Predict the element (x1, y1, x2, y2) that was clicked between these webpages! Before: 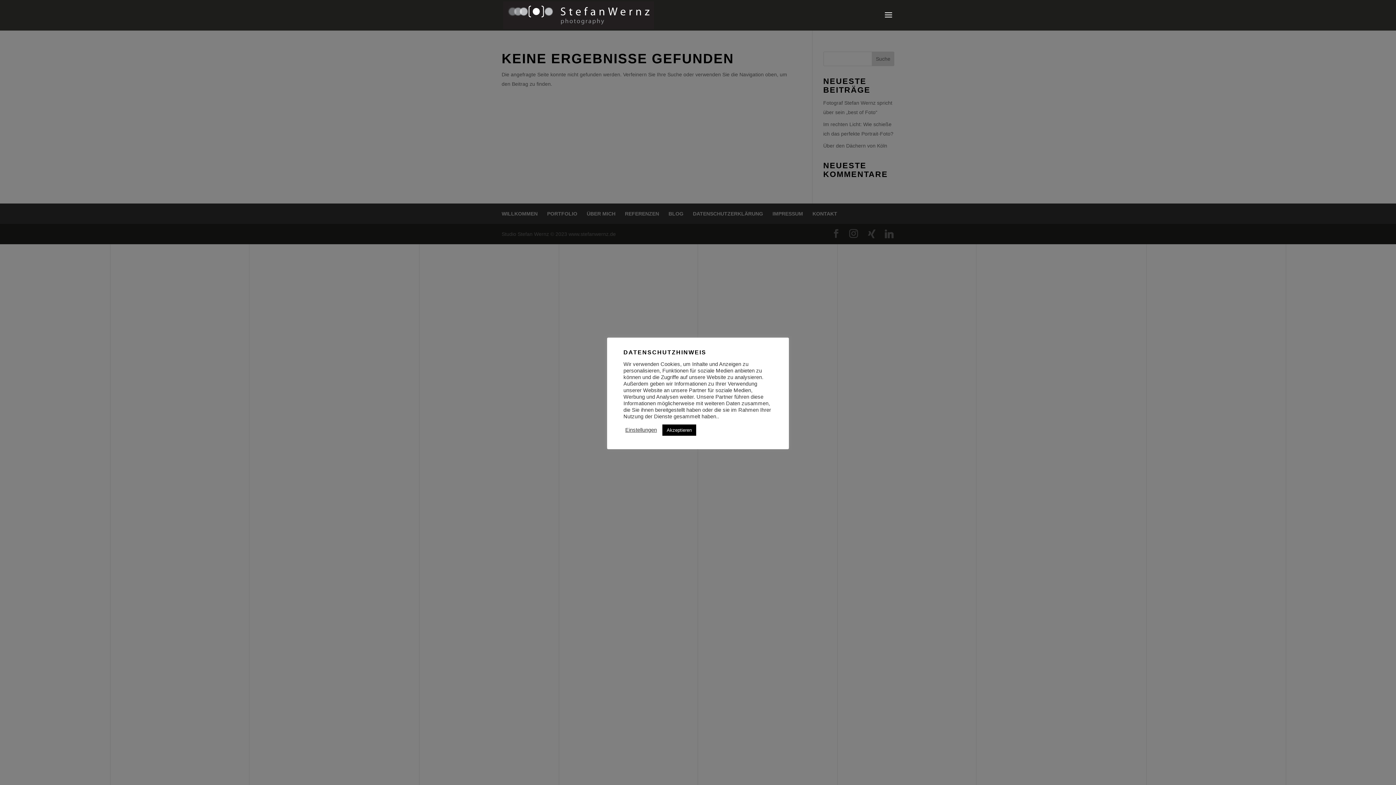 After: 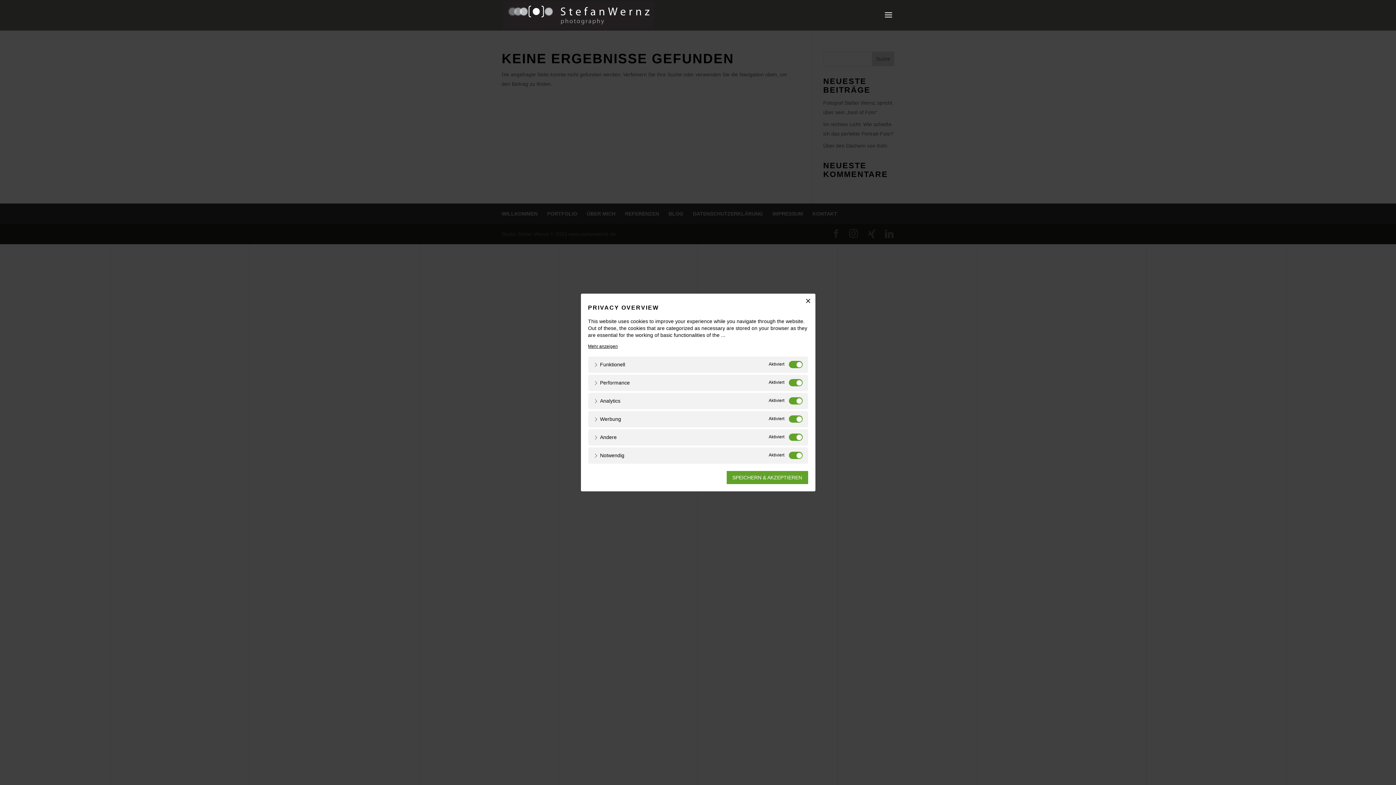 Action: label: Einstellungen bbox: (625, 426, 657, 433)